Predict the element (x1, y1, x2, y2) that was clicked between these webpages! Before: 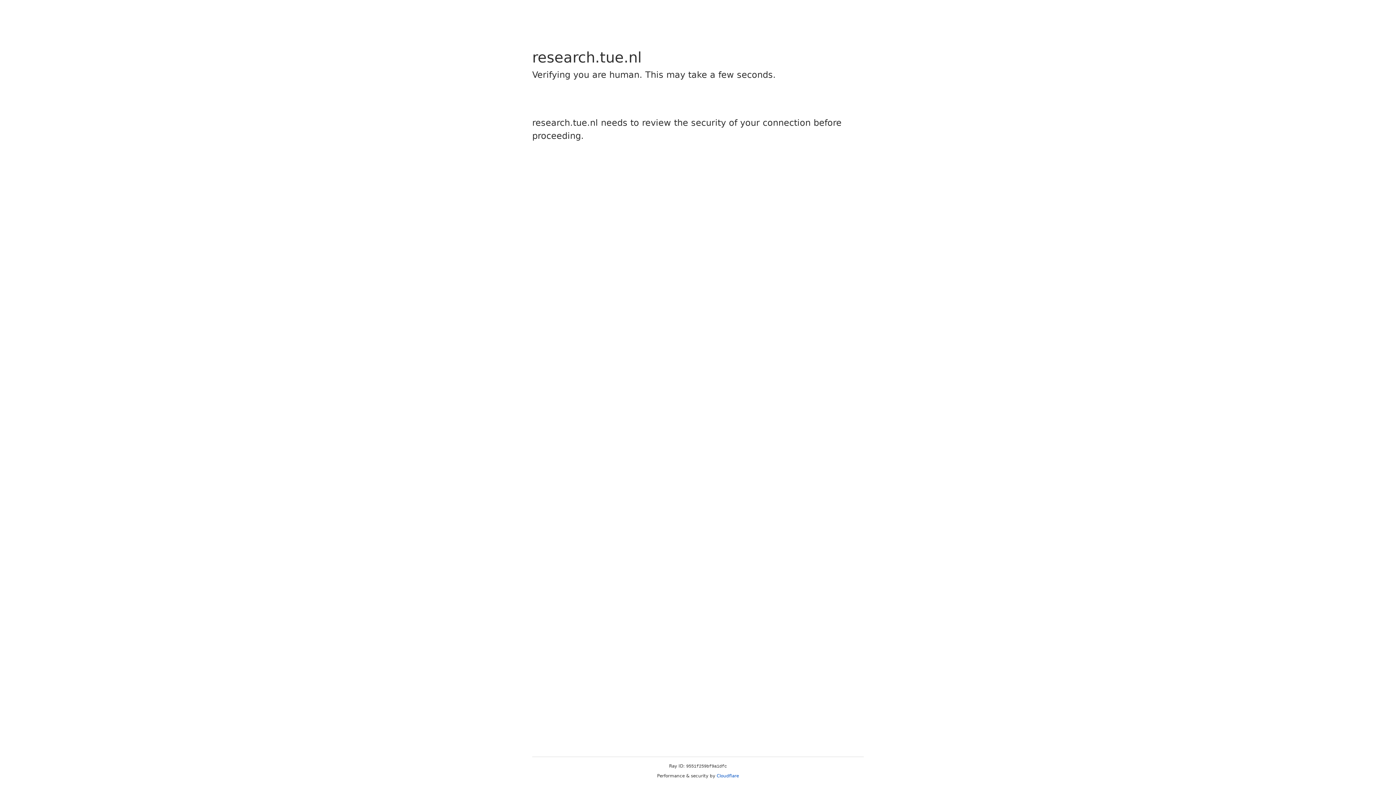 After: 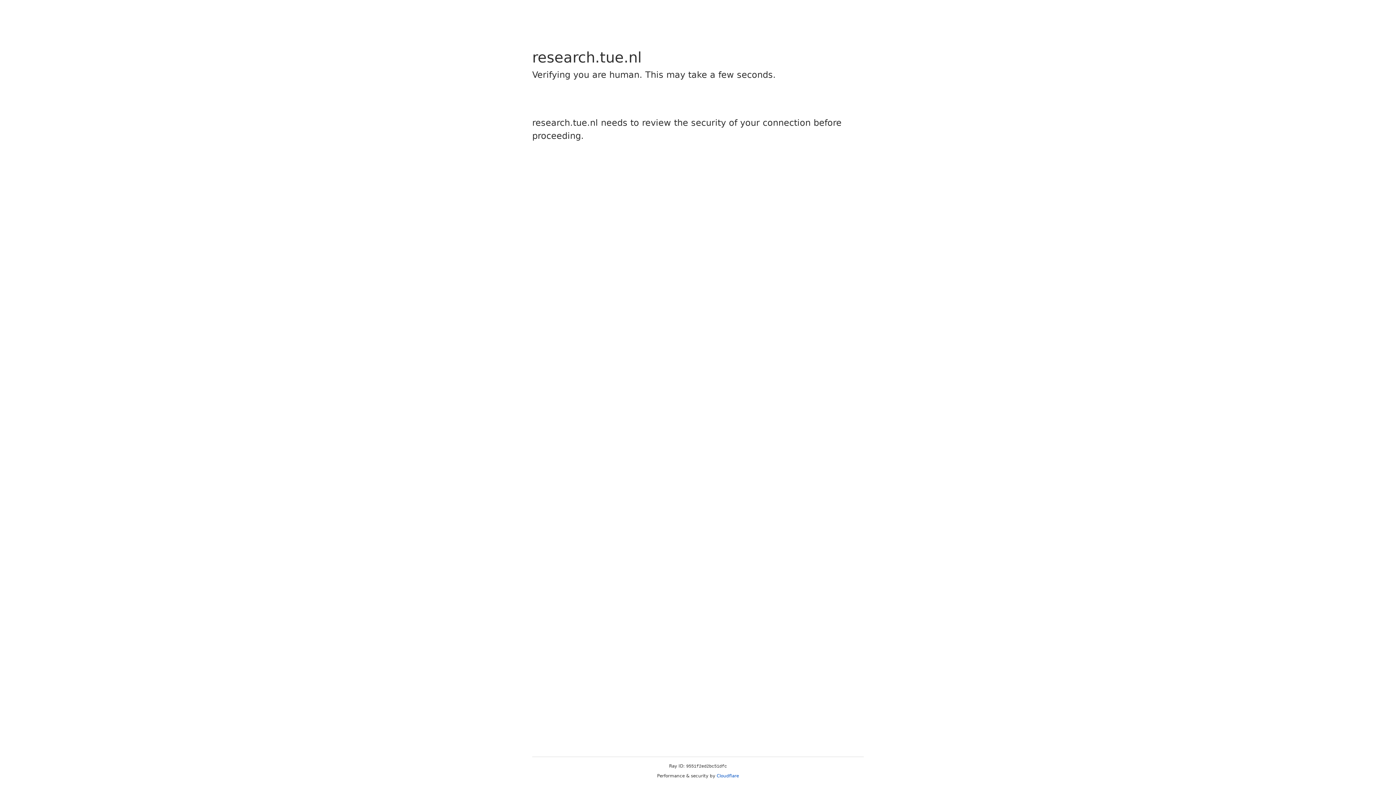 Action: label: Cloudflare bbox: (716, 773, 739, 778)